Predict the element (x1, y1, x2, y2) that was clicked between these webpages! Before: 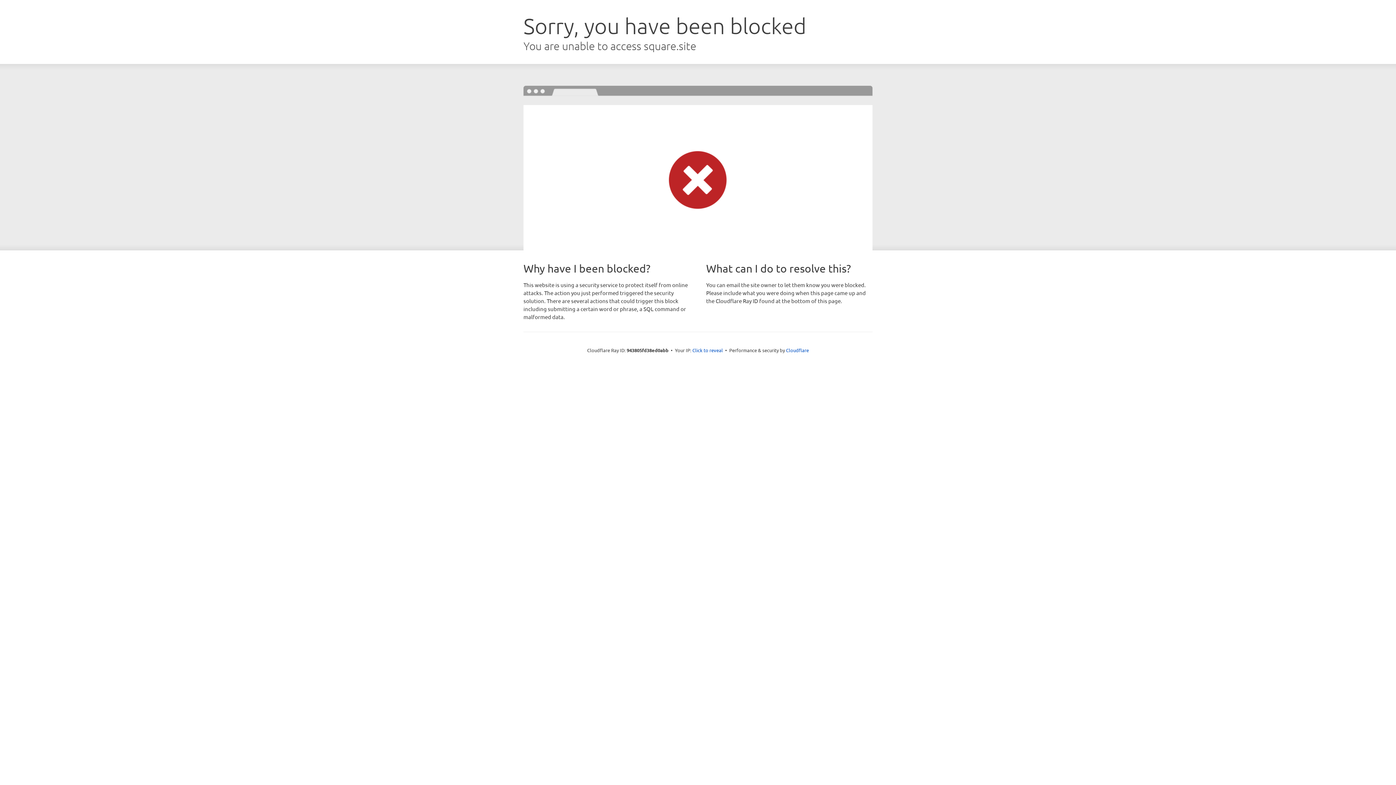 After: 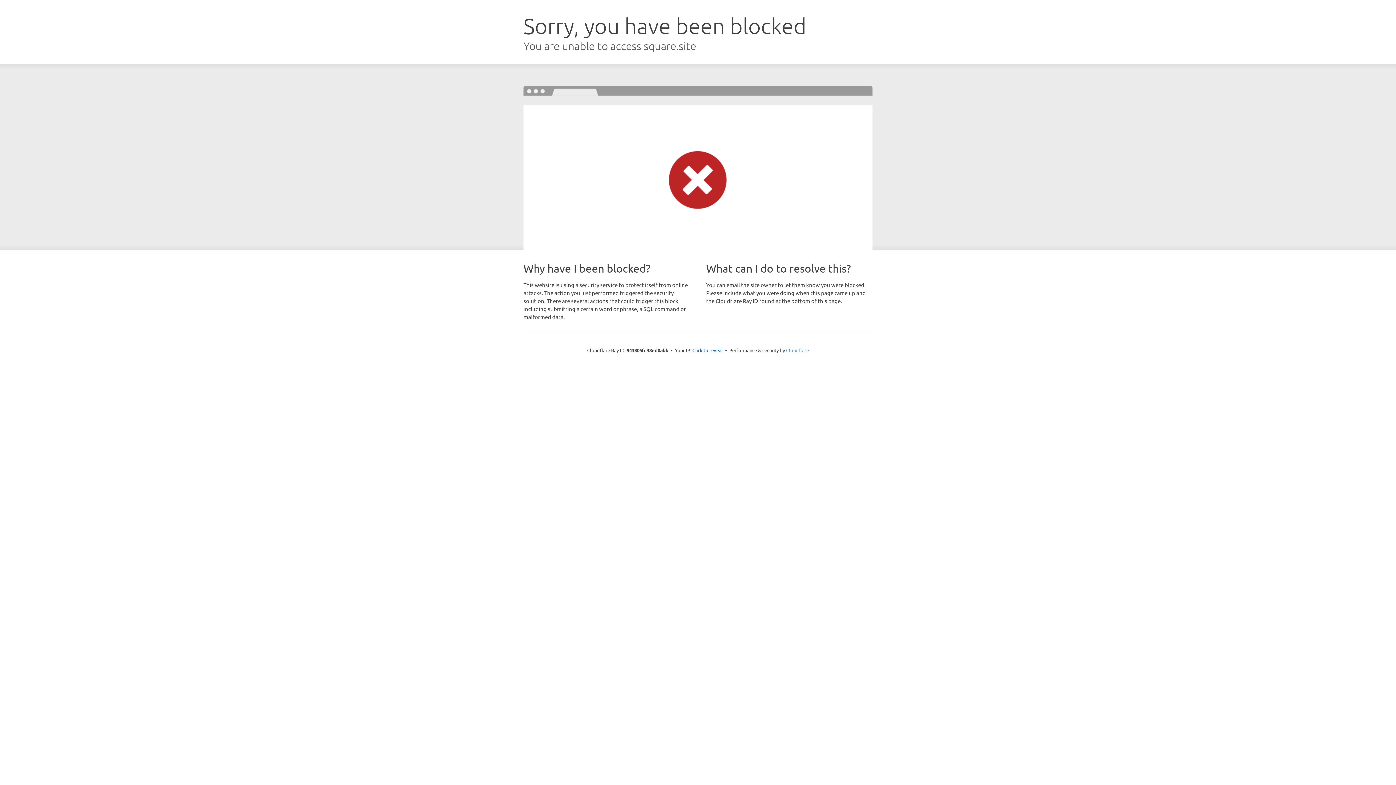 Action: bbox: (786, 347, 809, 353) label: Cloudflare